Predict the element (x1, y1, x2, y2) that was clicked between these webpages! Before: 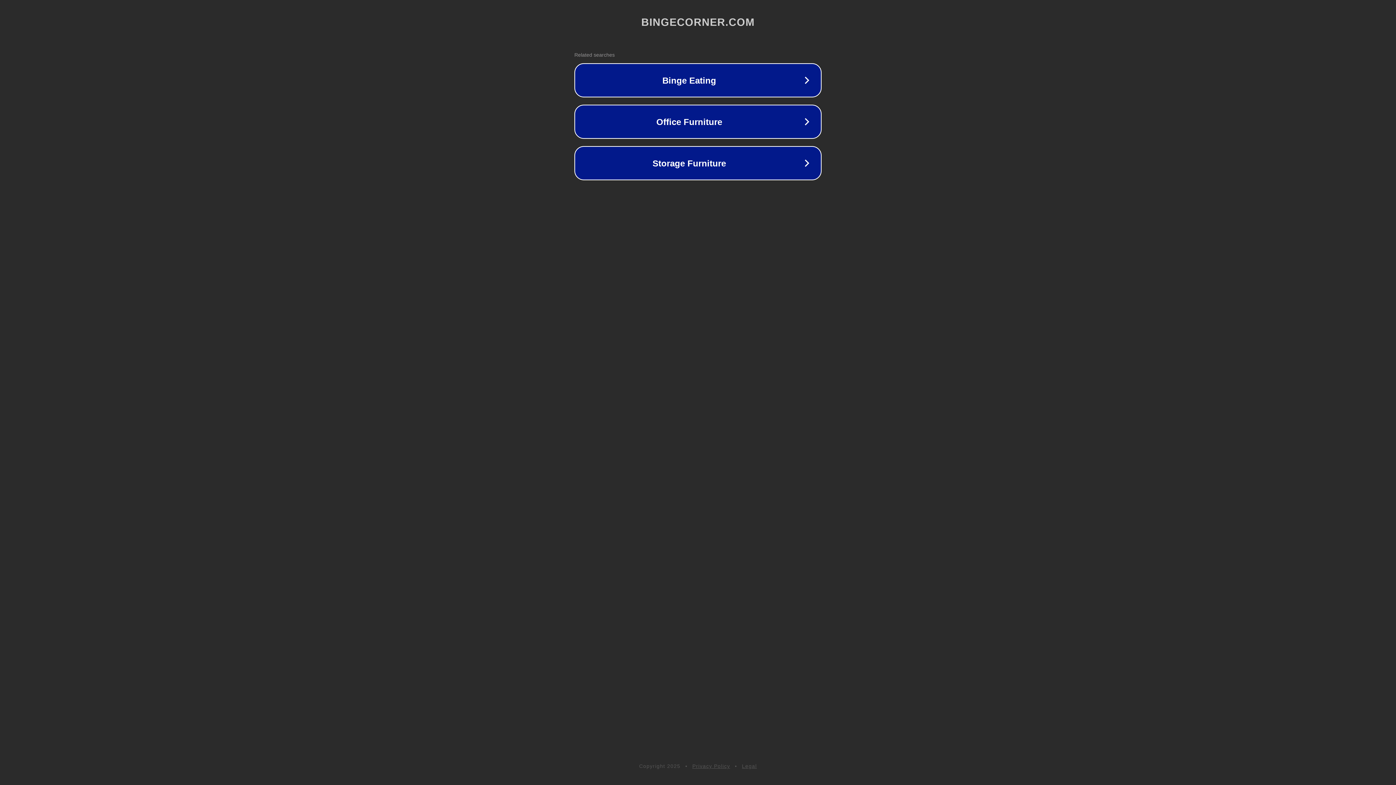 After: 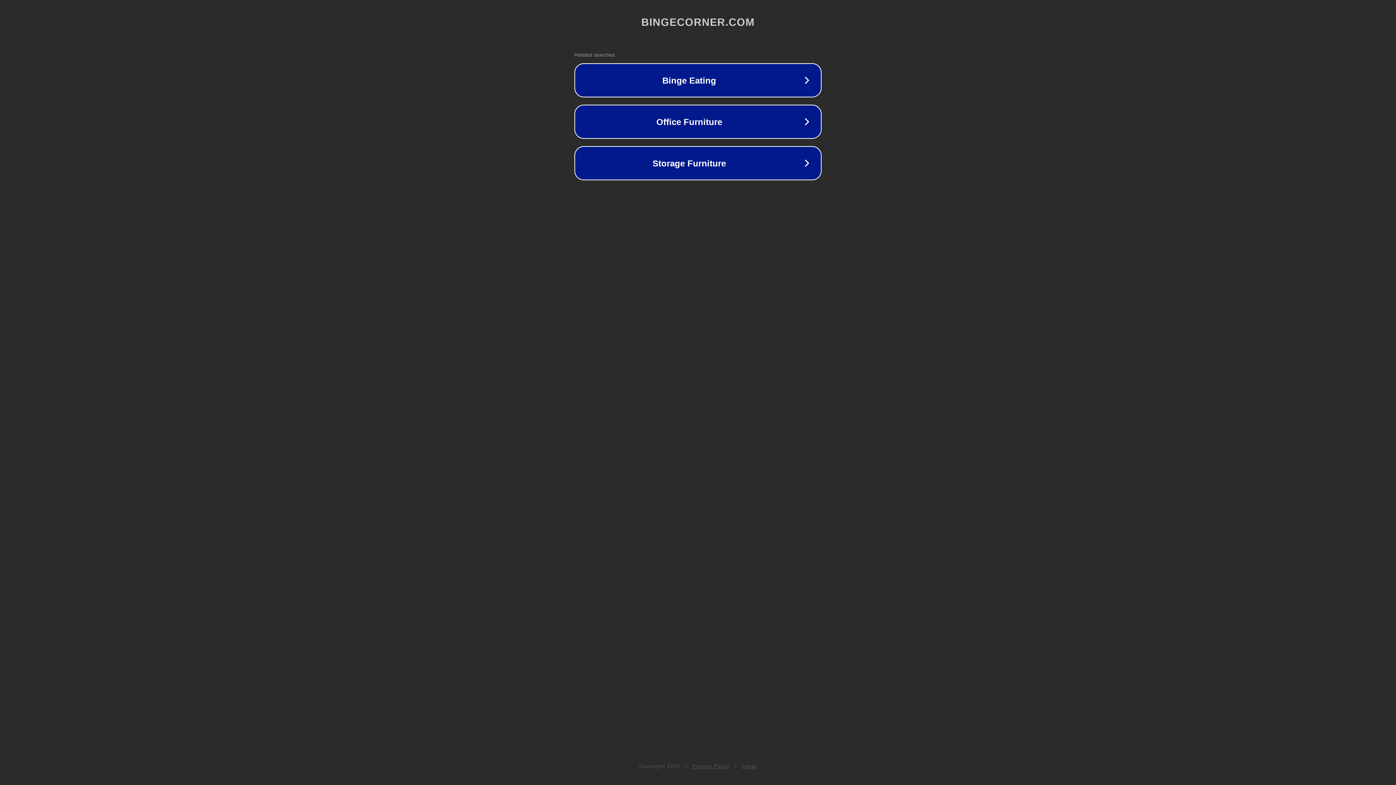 Action: label: Legal bbox: (742, 763, 757, 769)